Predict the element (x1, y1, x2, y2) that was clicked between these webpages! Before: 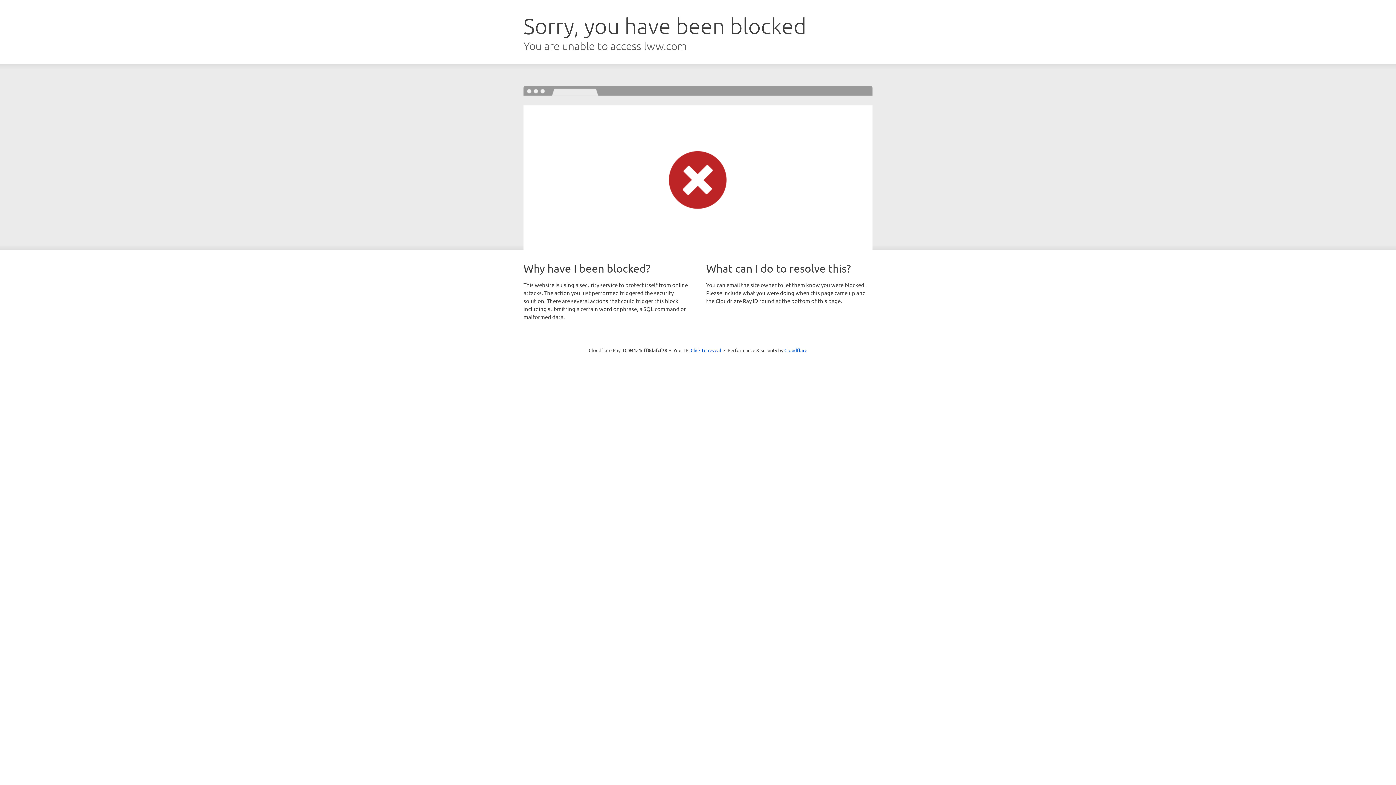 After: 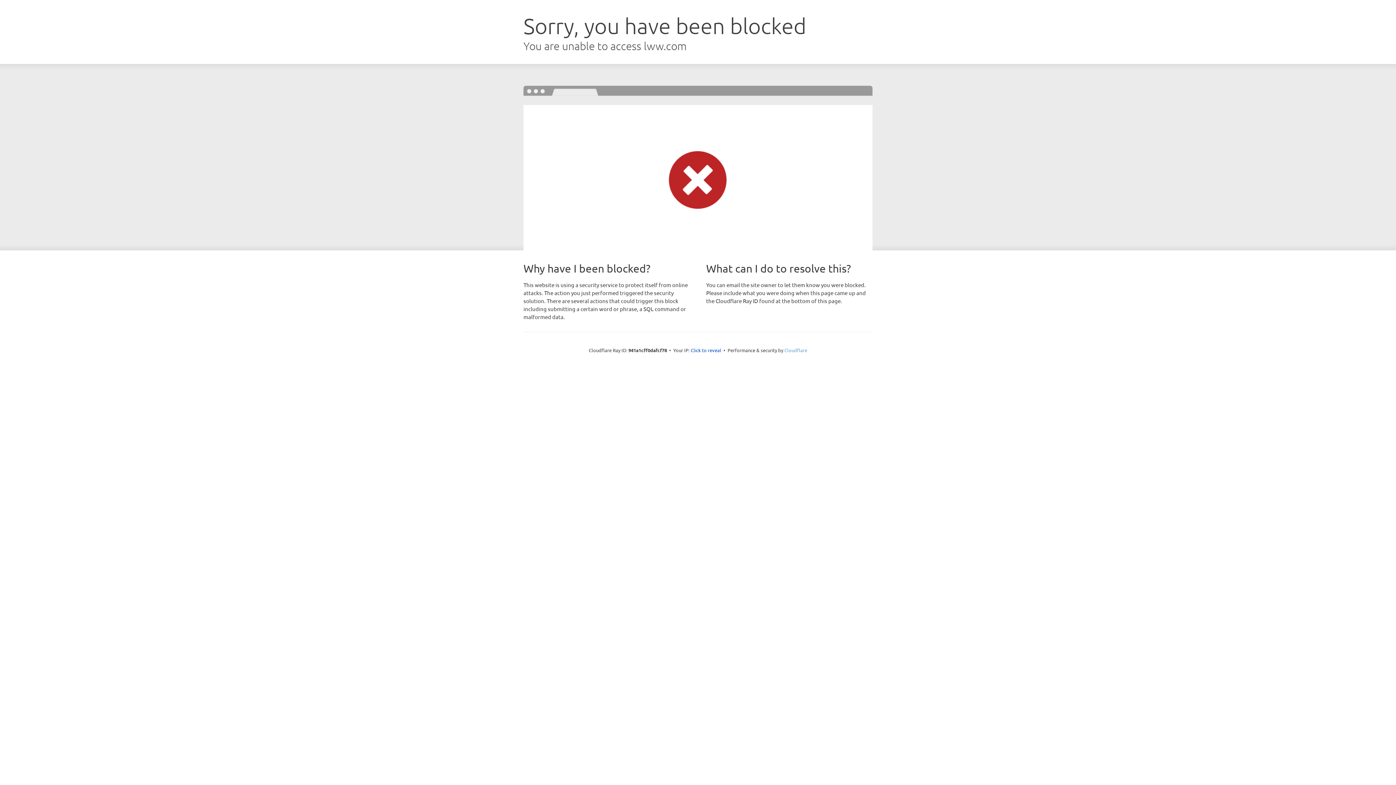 Action: bbox: (784, 347, 807, 353) label: Cloudflare